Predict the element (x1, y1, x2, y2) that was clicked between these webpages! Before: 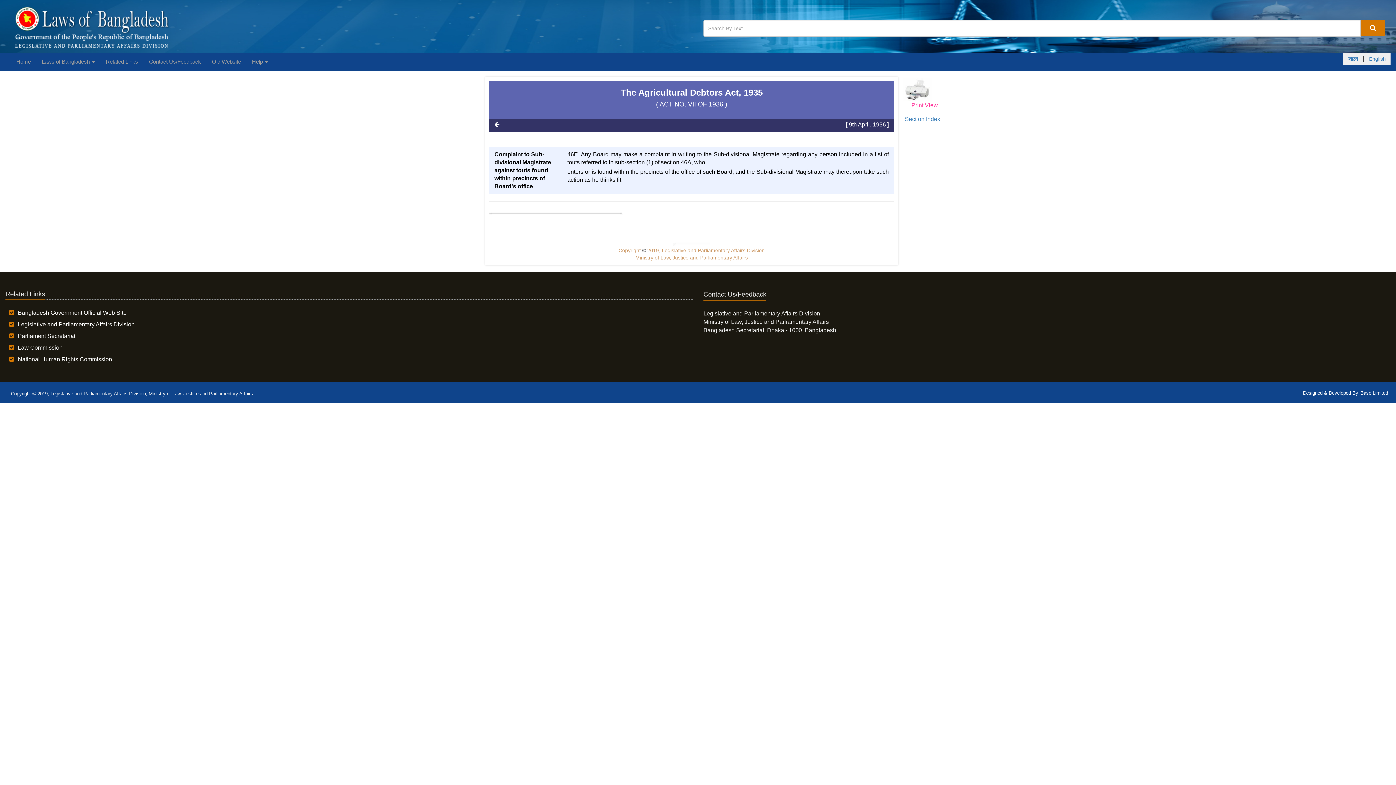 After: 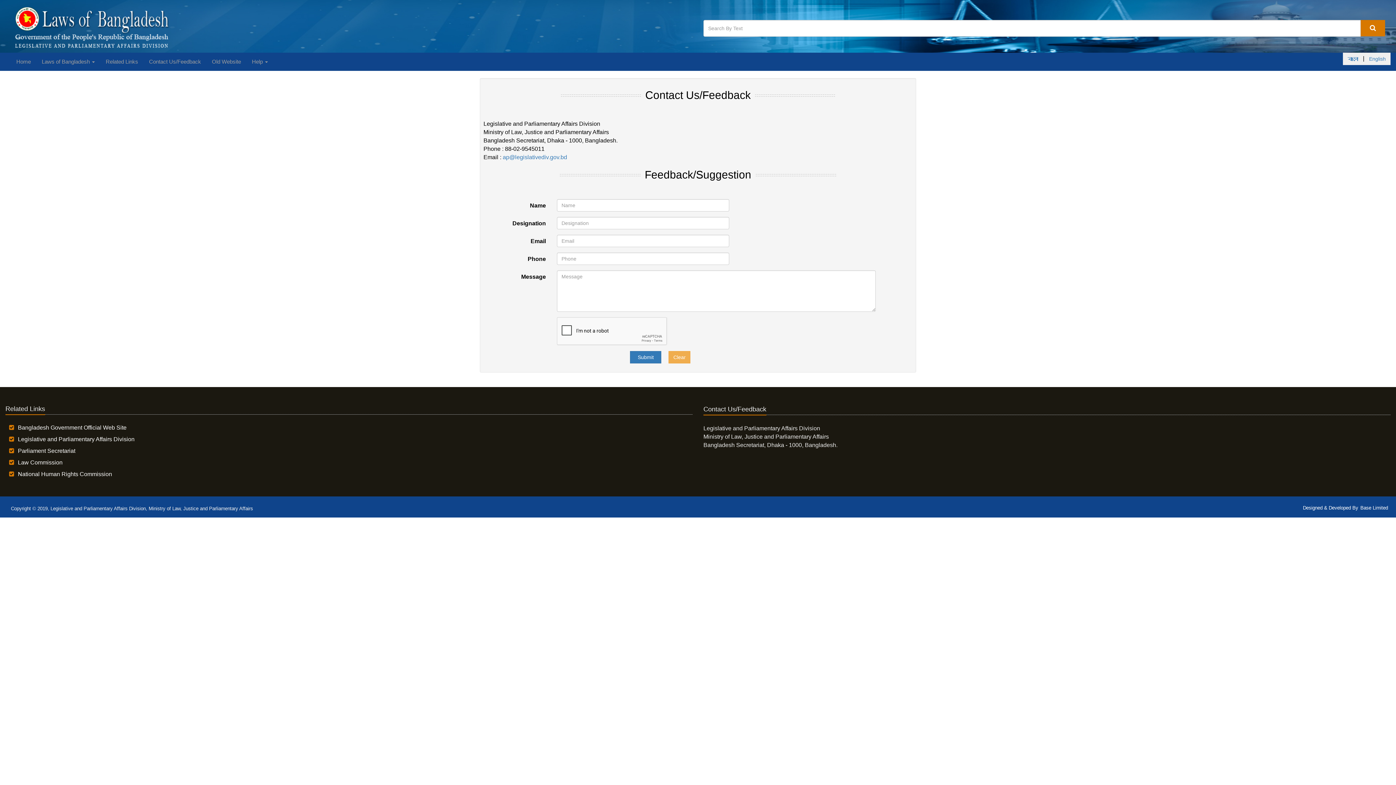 Action: label: Contact Us/Feedback bbox: (143, 52, 206, 70)